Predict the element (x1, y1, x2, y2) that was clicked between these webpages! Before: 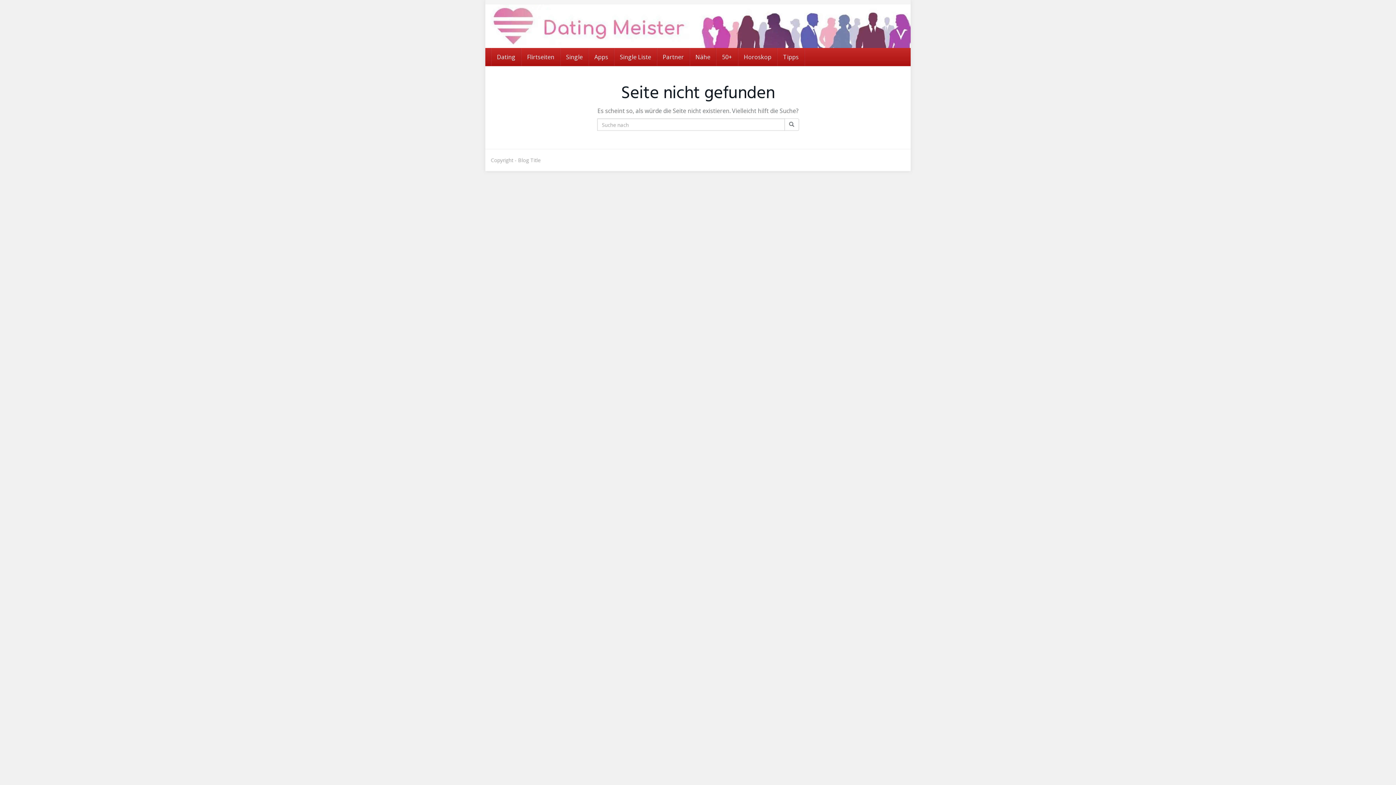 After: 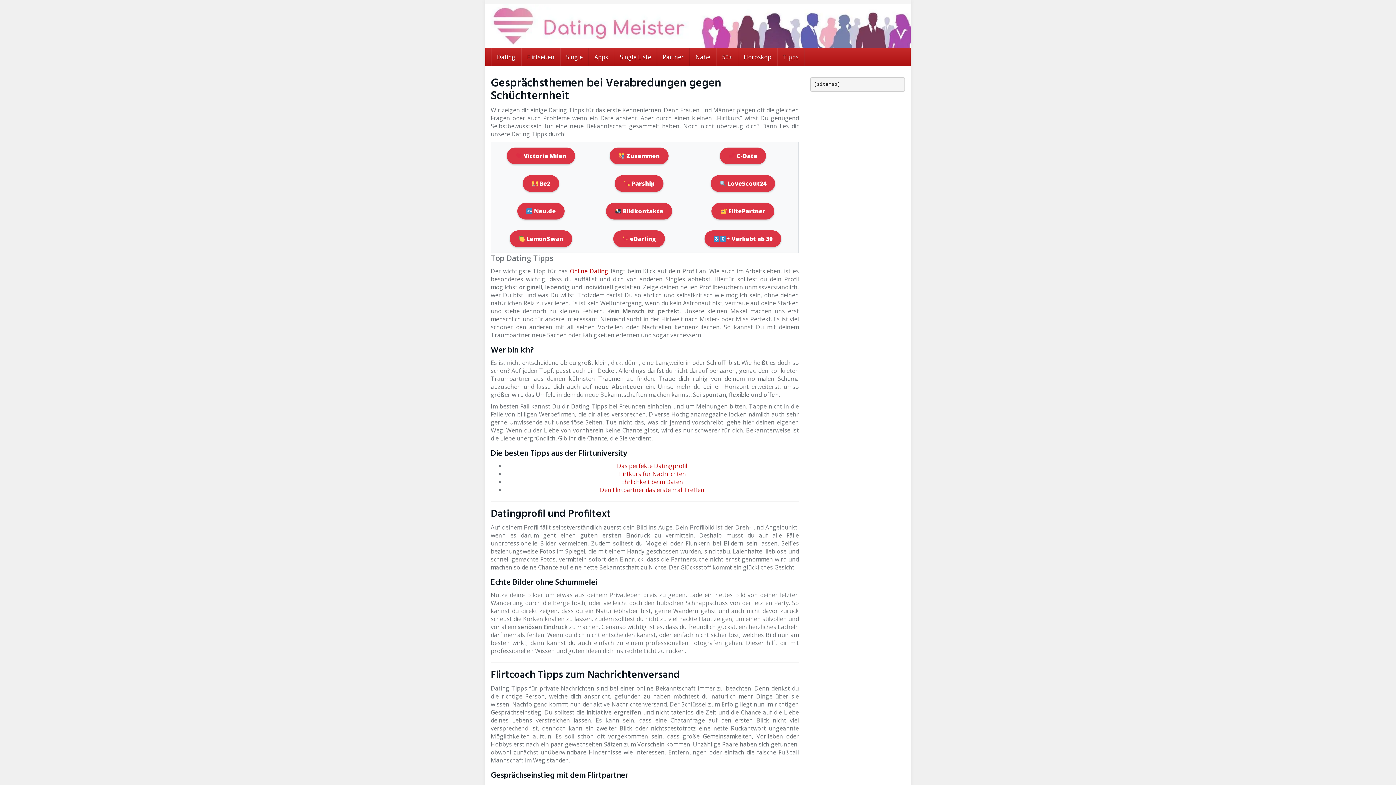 Action: label: Tipps bbox: (777, 48, 804, 66)